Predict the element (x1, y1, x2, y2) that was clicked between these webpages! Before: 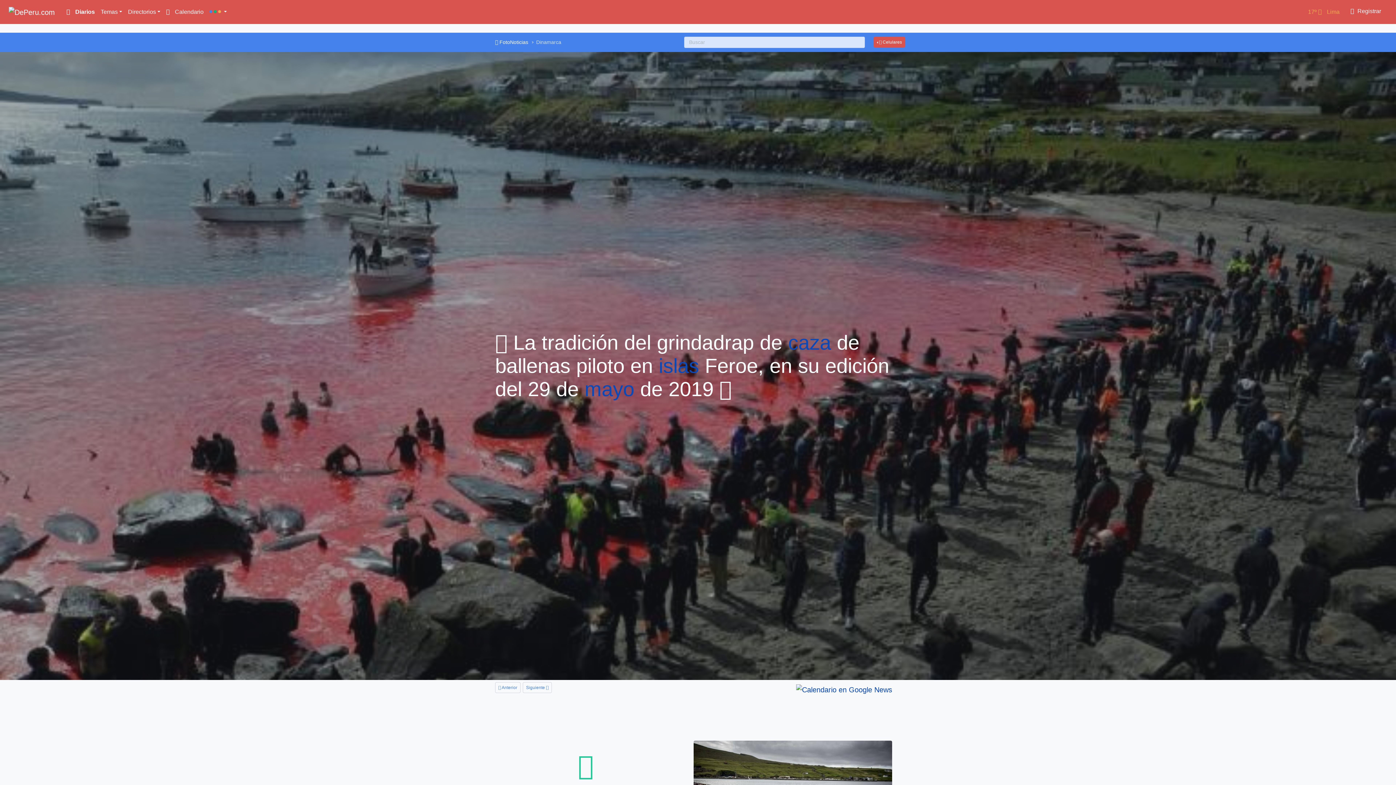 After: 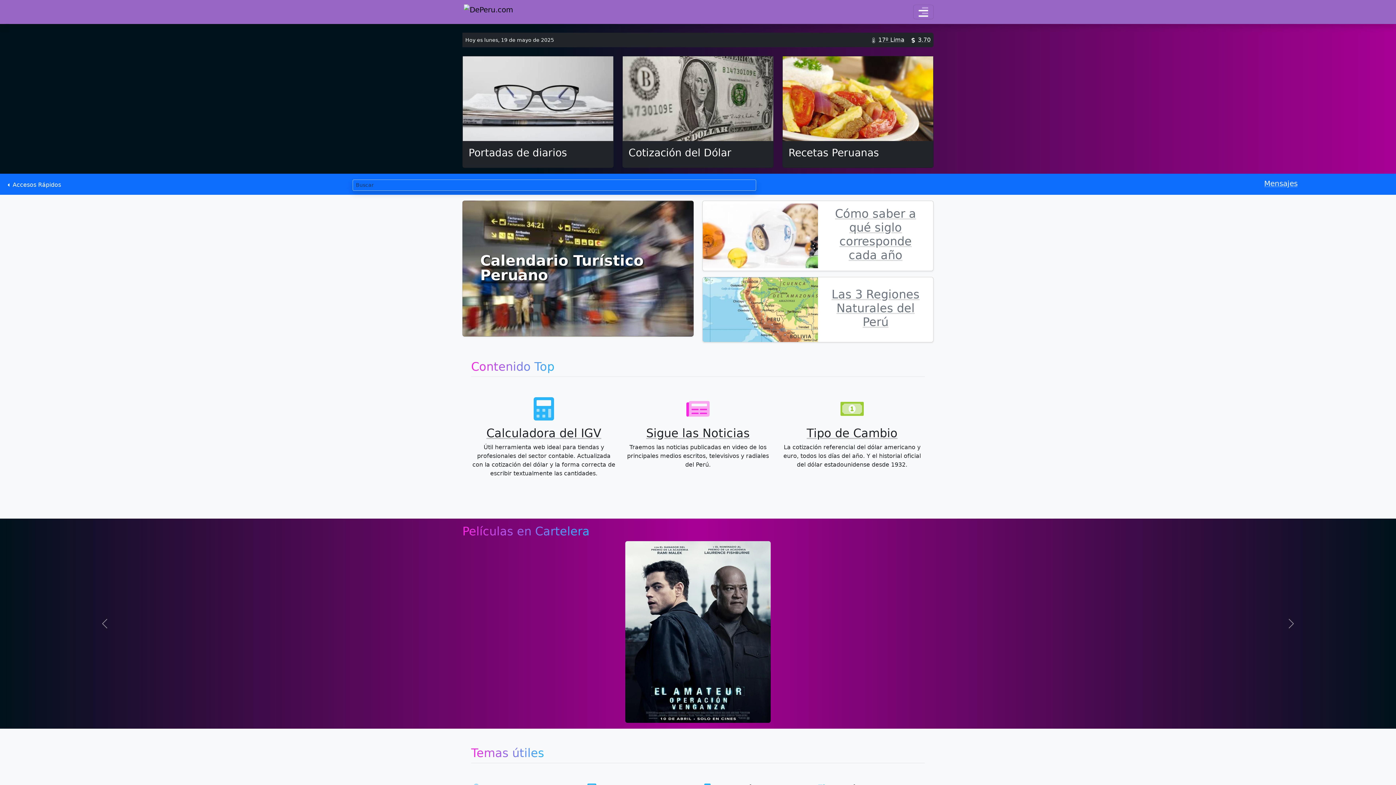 Action: bbox: (8, 4, 54, 19)